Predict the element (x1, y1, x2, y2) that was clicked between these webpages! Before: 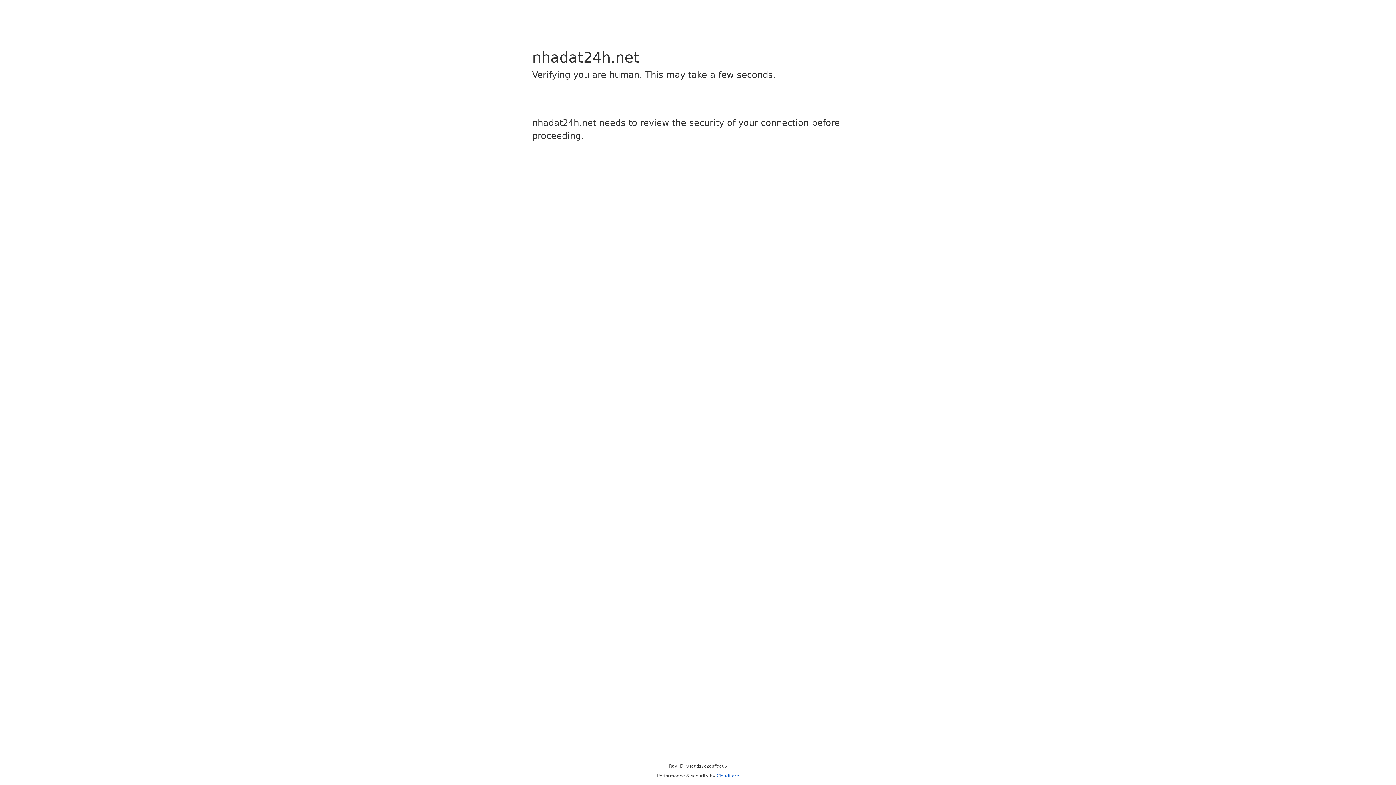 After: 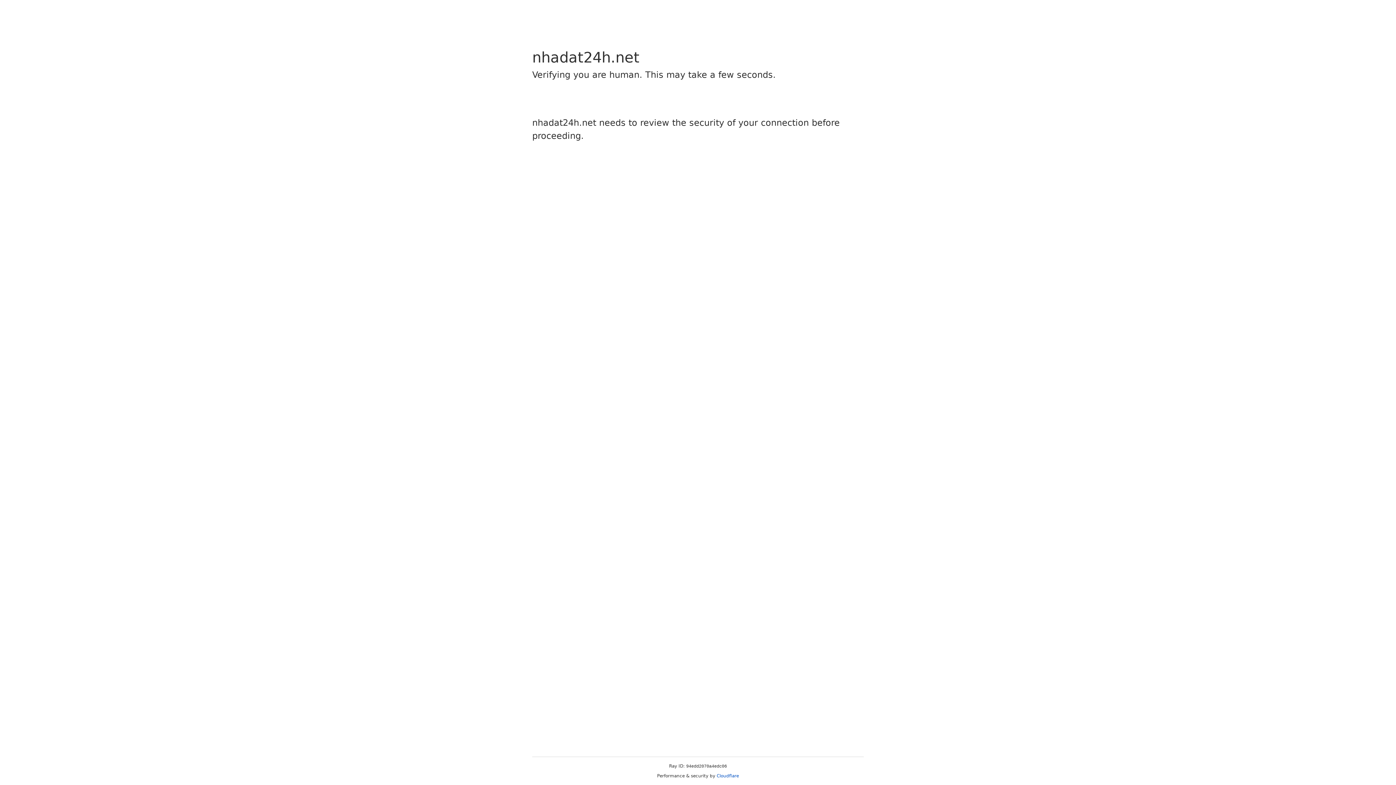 Action: bbox: (716, 773, 739, 778) label: Cloudflare